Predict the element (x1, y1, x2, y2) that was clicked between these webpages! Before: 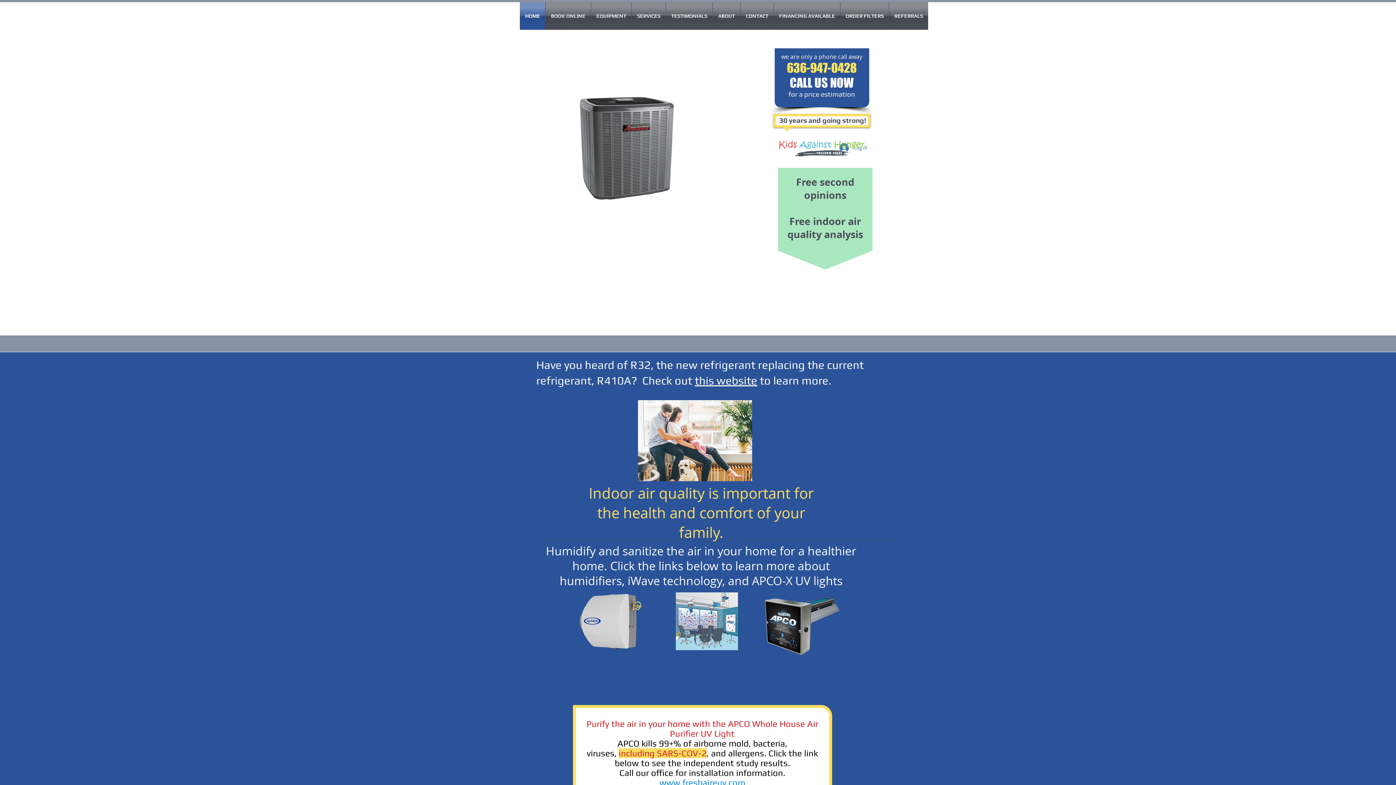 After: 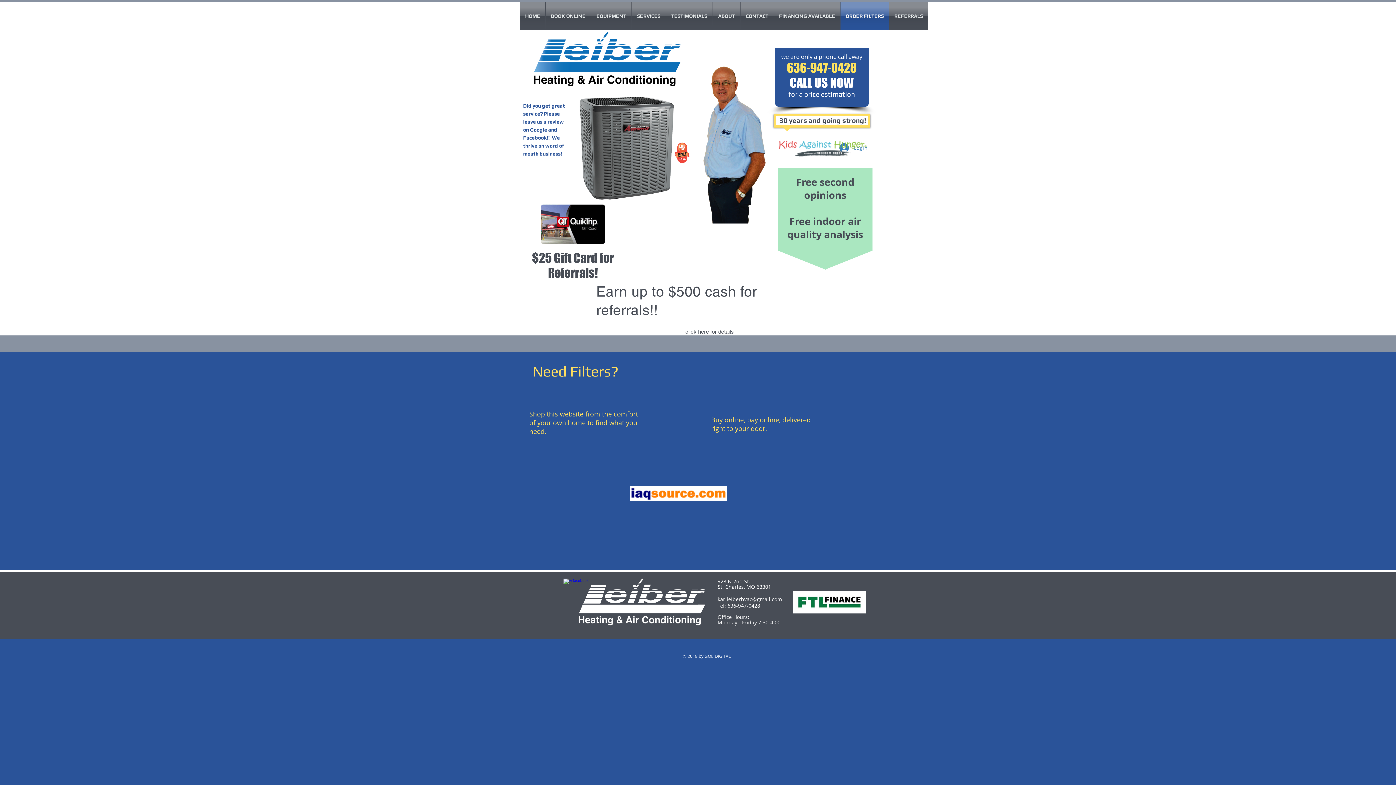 Action: bbox: (840, 2, 889, 29) label: ORDER FILTERS